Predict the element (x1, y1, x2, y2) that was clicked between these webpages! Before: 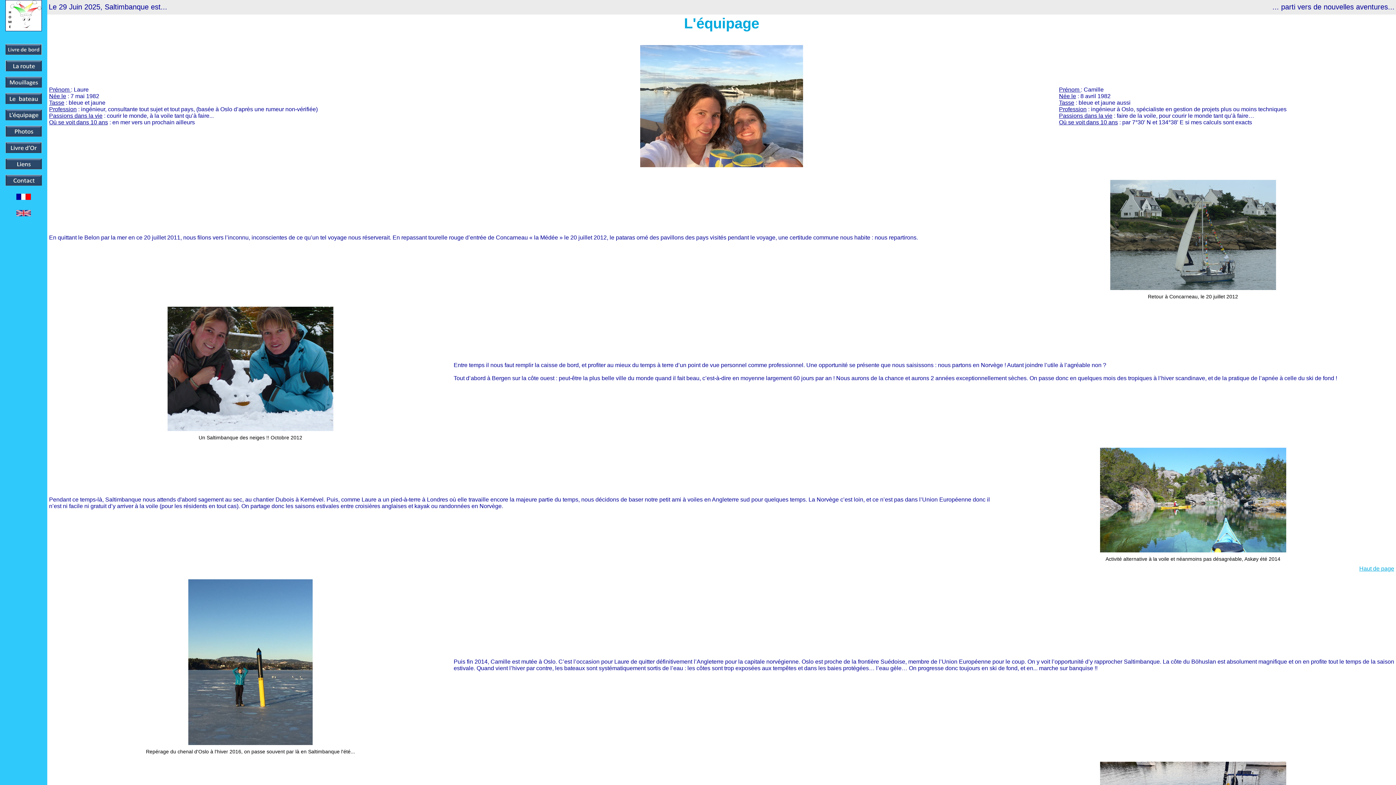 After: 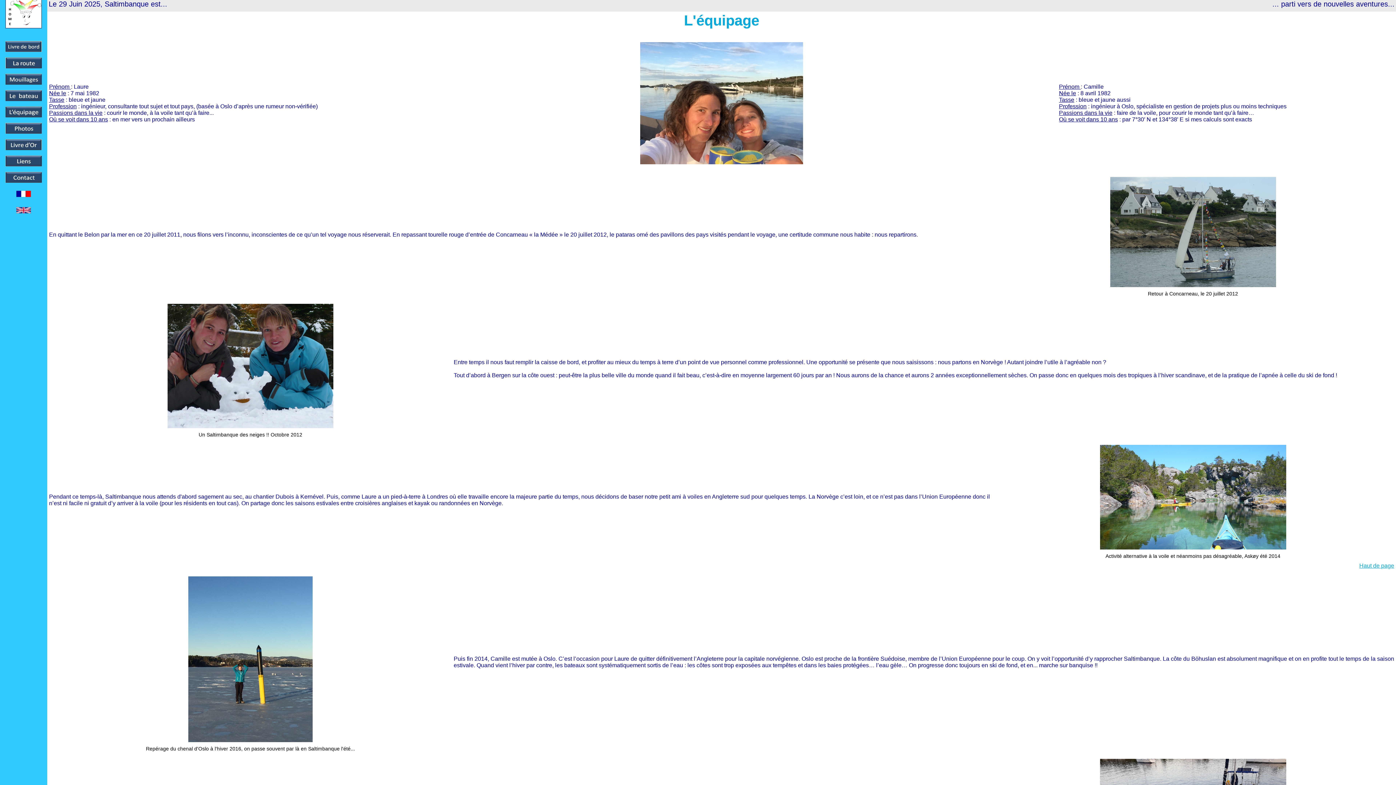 Action: label: Haut de page bbox: (1359, 565, 1394, 572)